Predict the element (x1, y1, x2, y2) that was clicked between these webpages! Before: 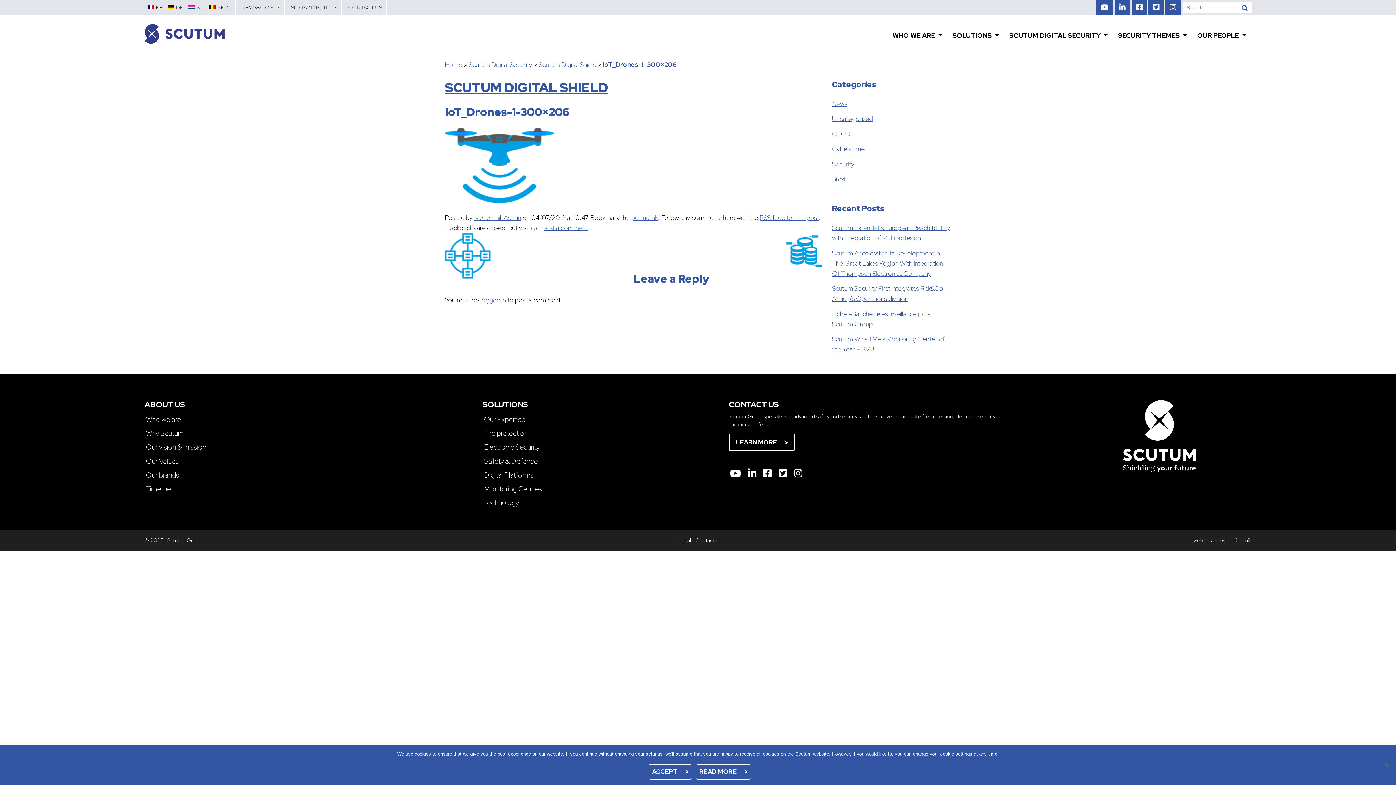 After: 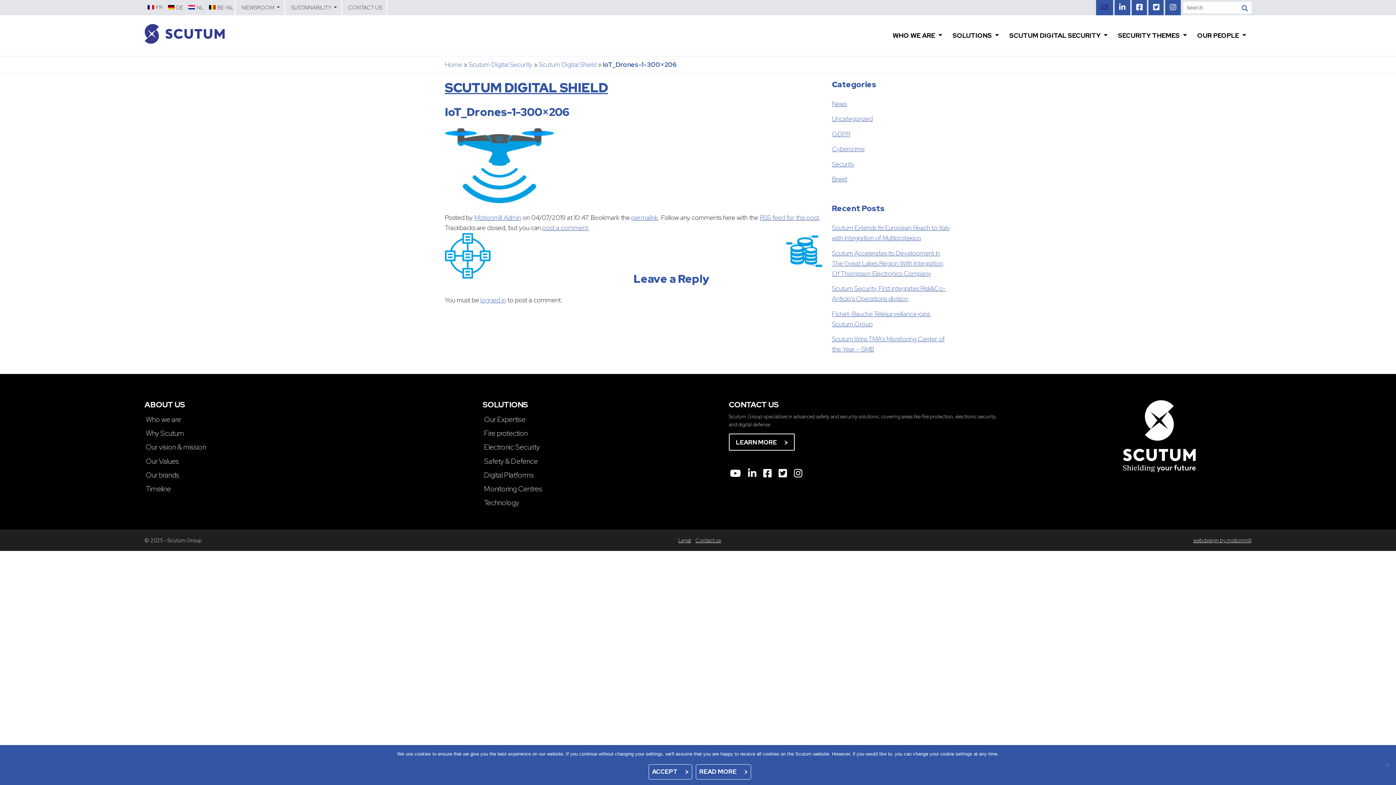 Action: bbox: (1096, 0, 1113, 15)